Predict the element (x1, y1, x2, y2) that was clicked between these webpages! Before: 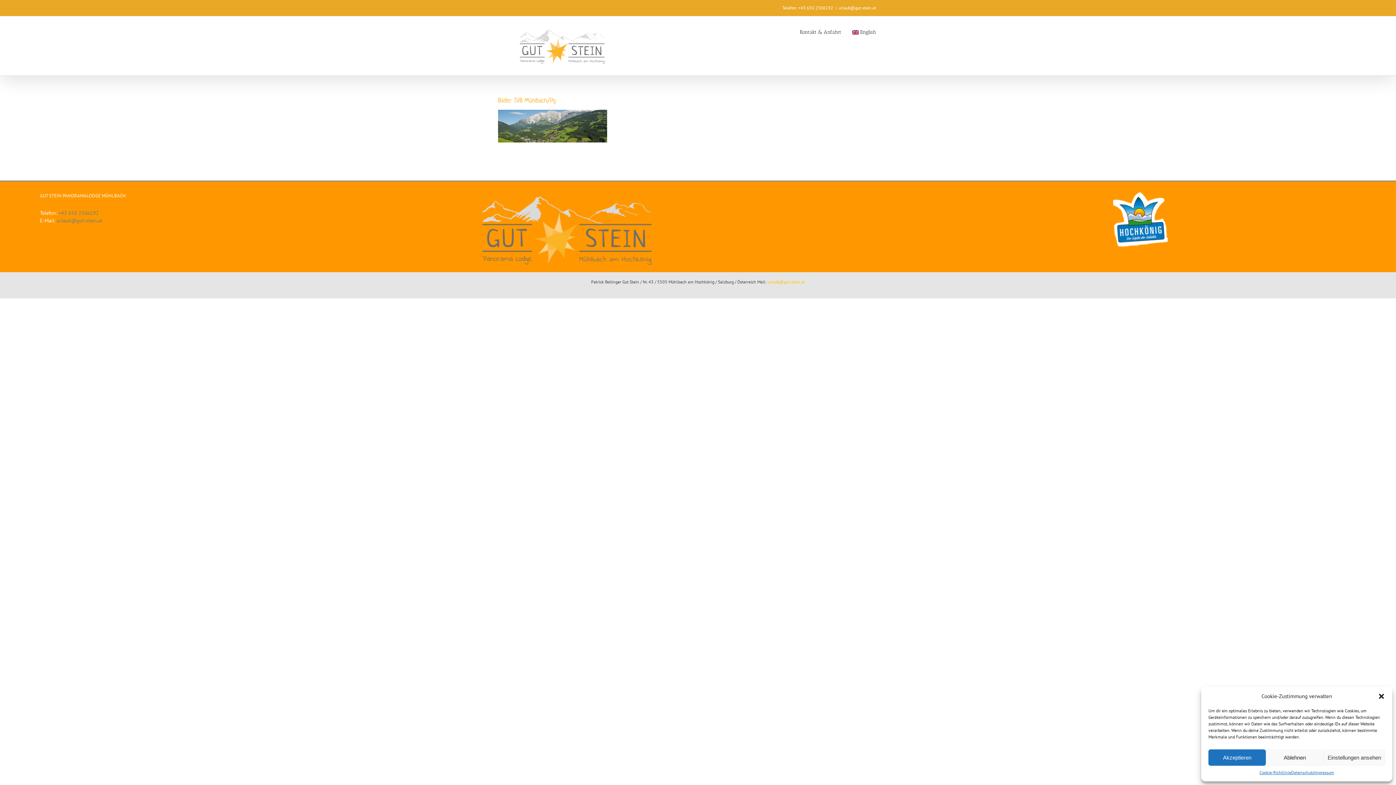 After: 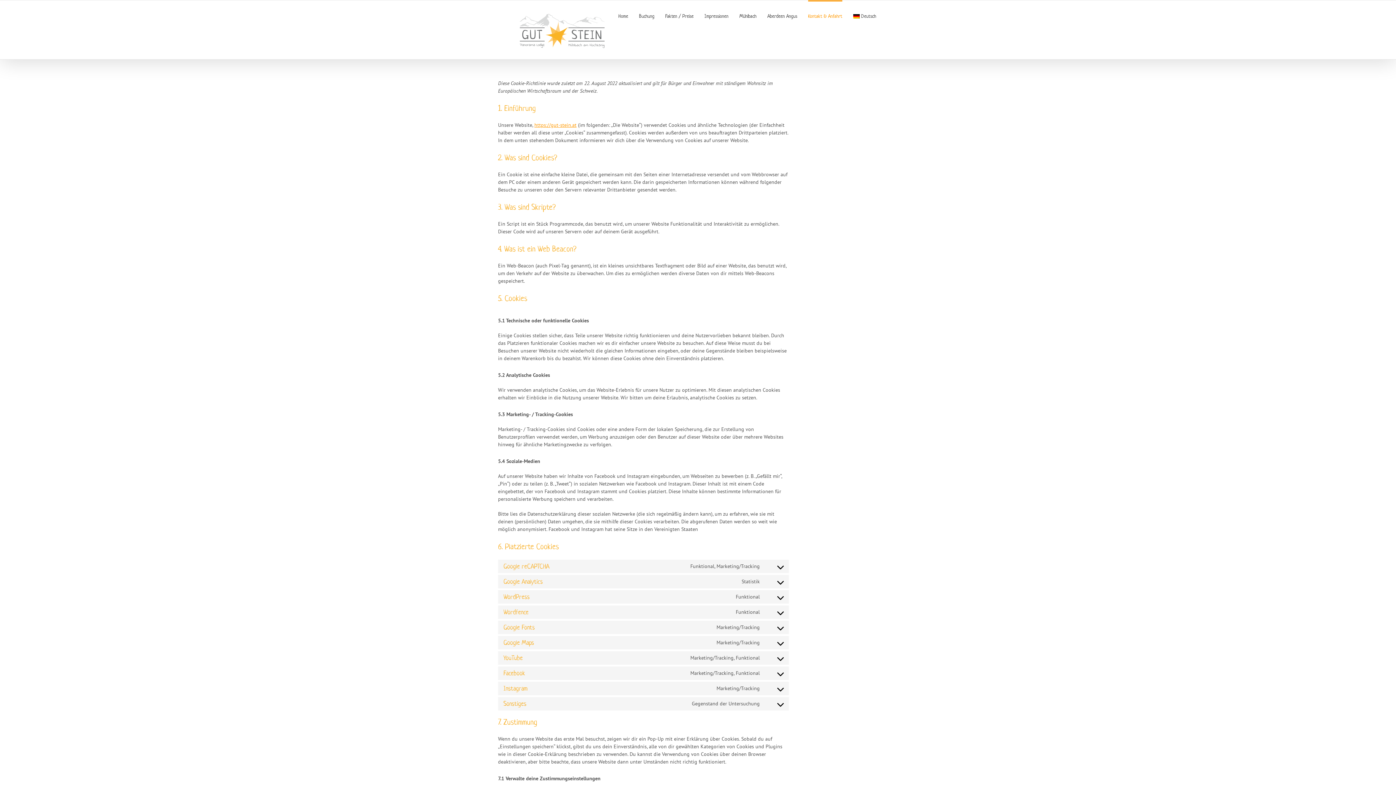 Action: bbox: (1259, 769, 1291, 776) label: Cookie-Richtlinie